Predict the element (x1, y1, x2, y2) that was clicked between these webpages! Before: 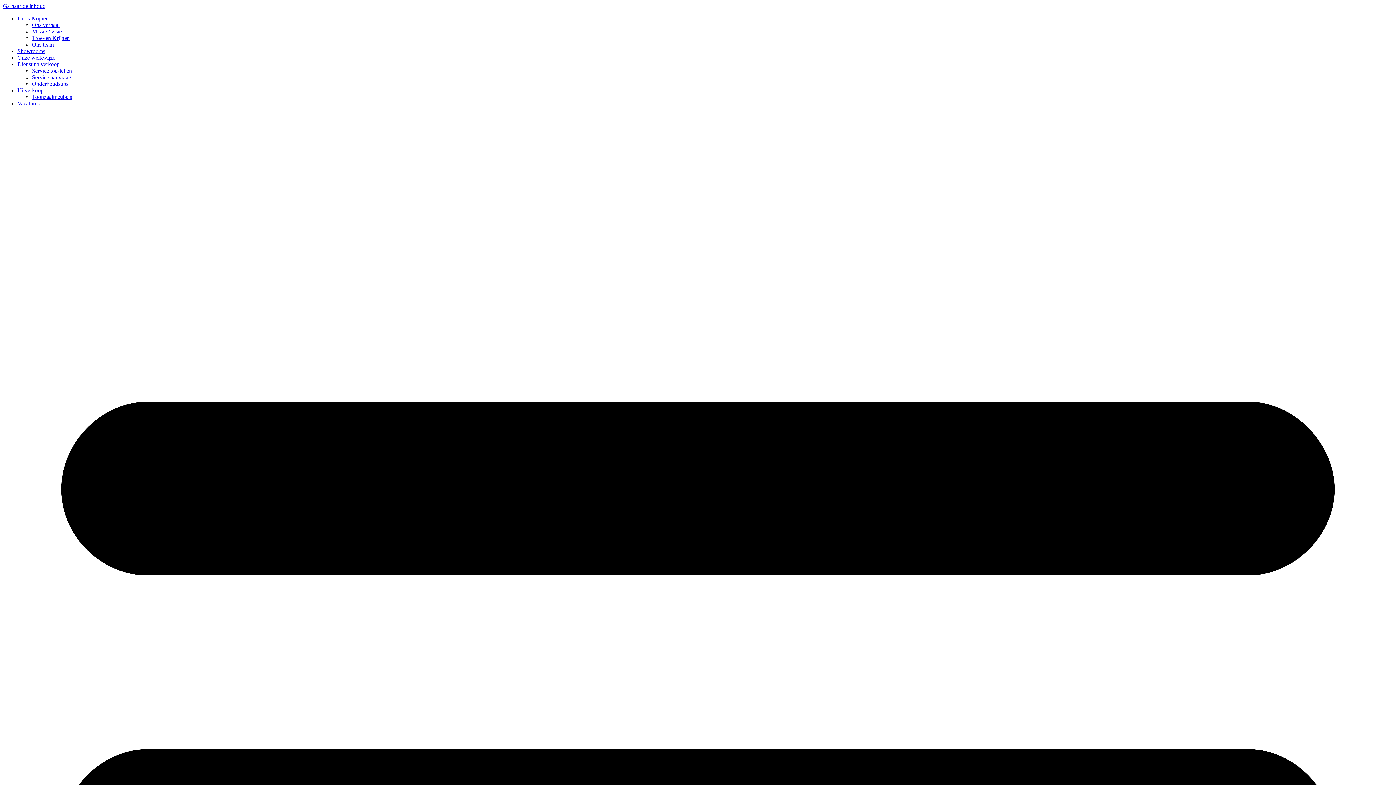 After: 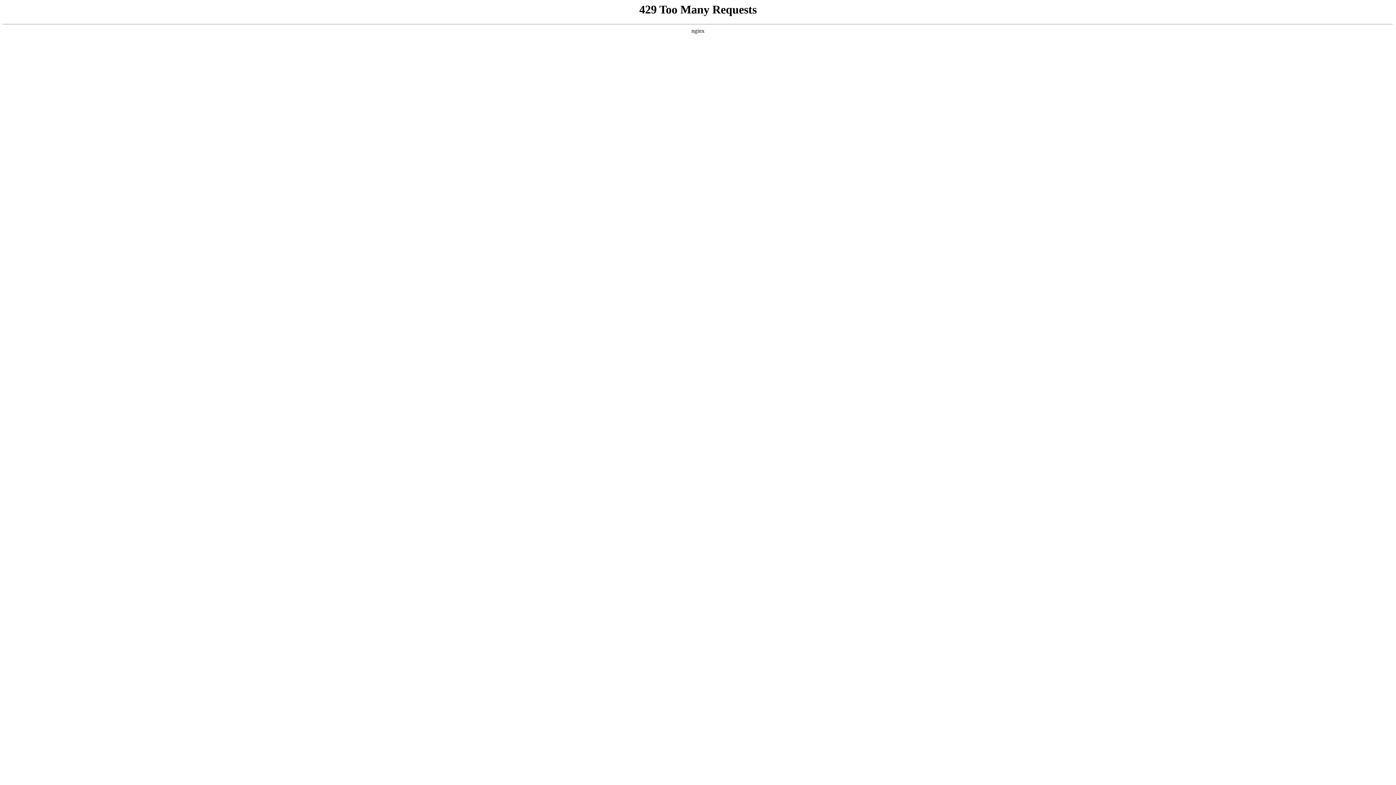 Action: label: Ons team bbox: (32, 41, 53, 47)